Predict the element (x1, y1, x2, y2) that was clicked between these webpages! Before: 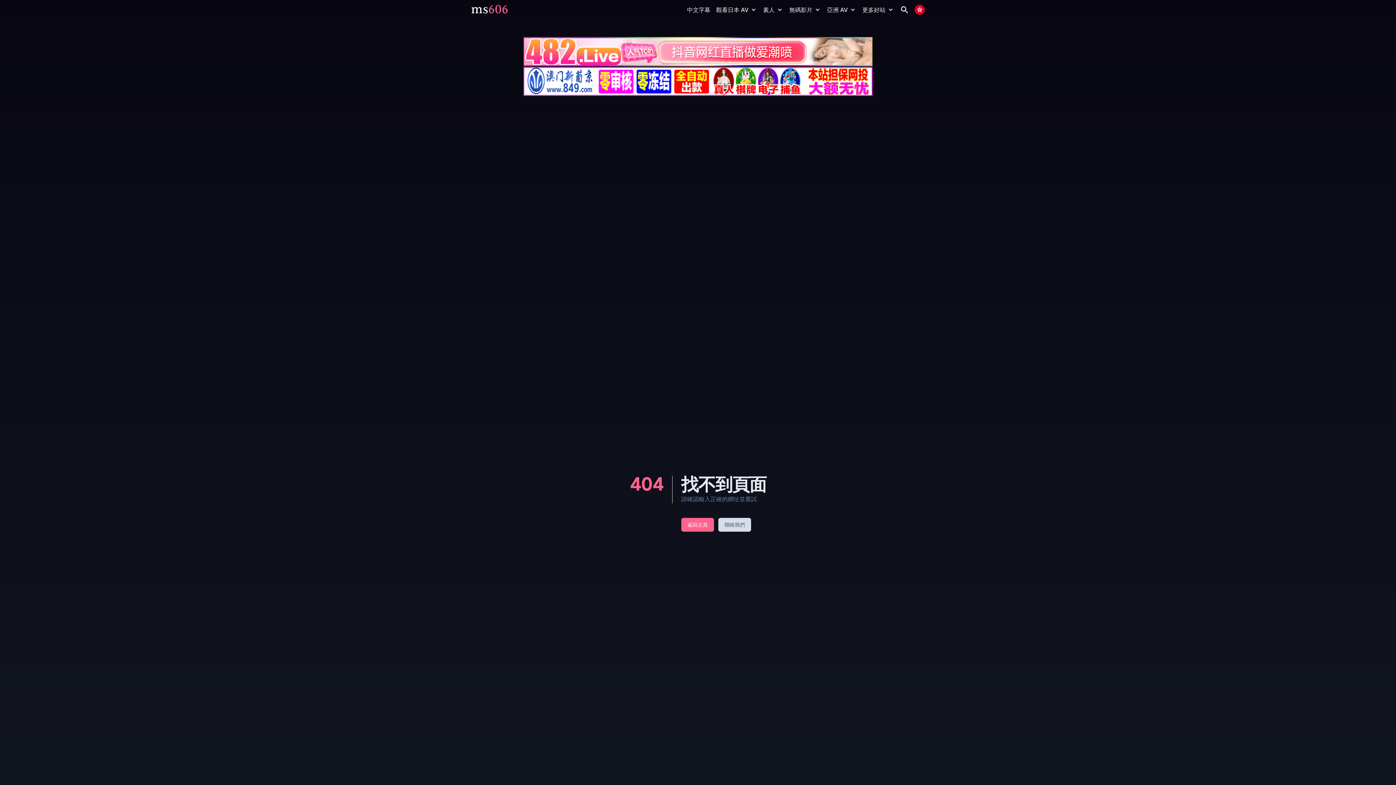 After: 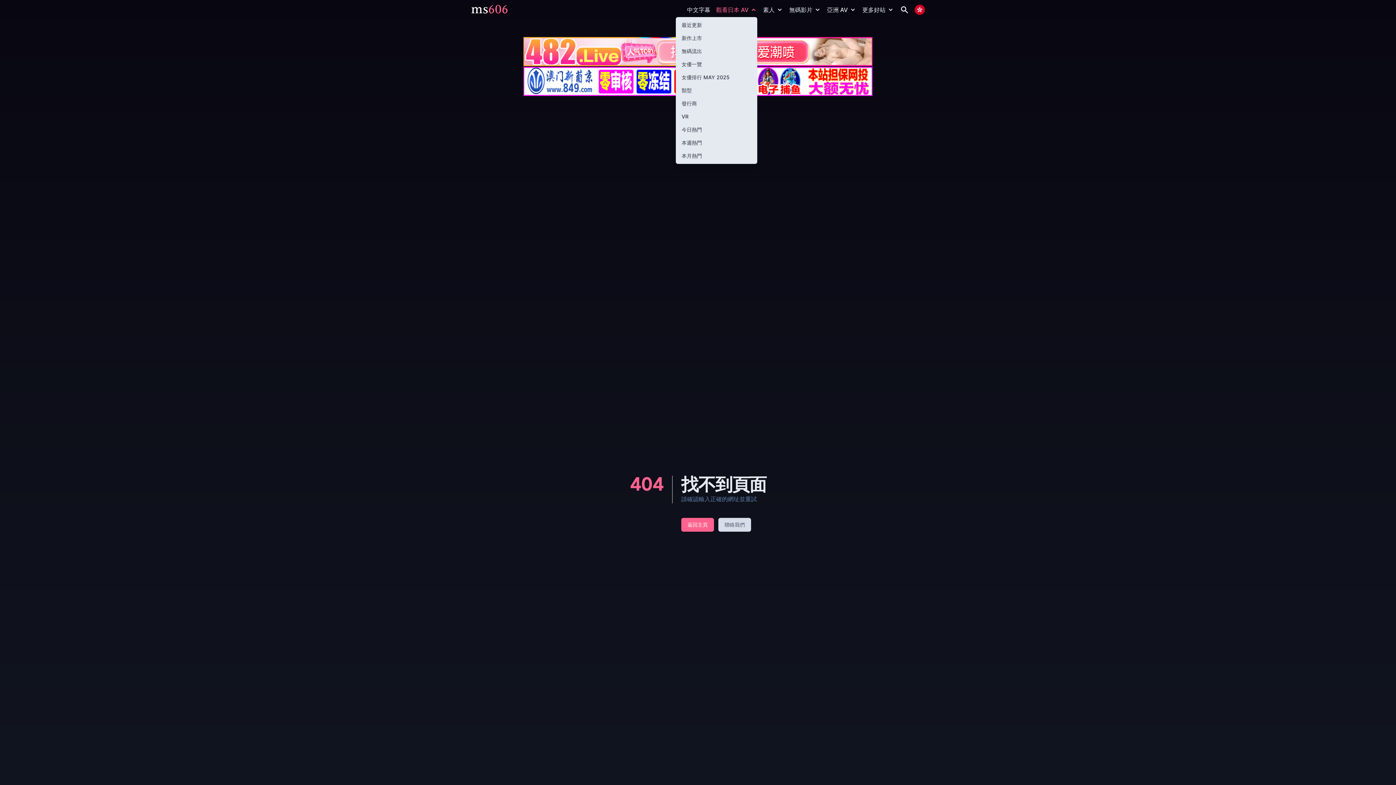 Action: label: 觀看日本 AV bbox: (716, 5, 757, 14)